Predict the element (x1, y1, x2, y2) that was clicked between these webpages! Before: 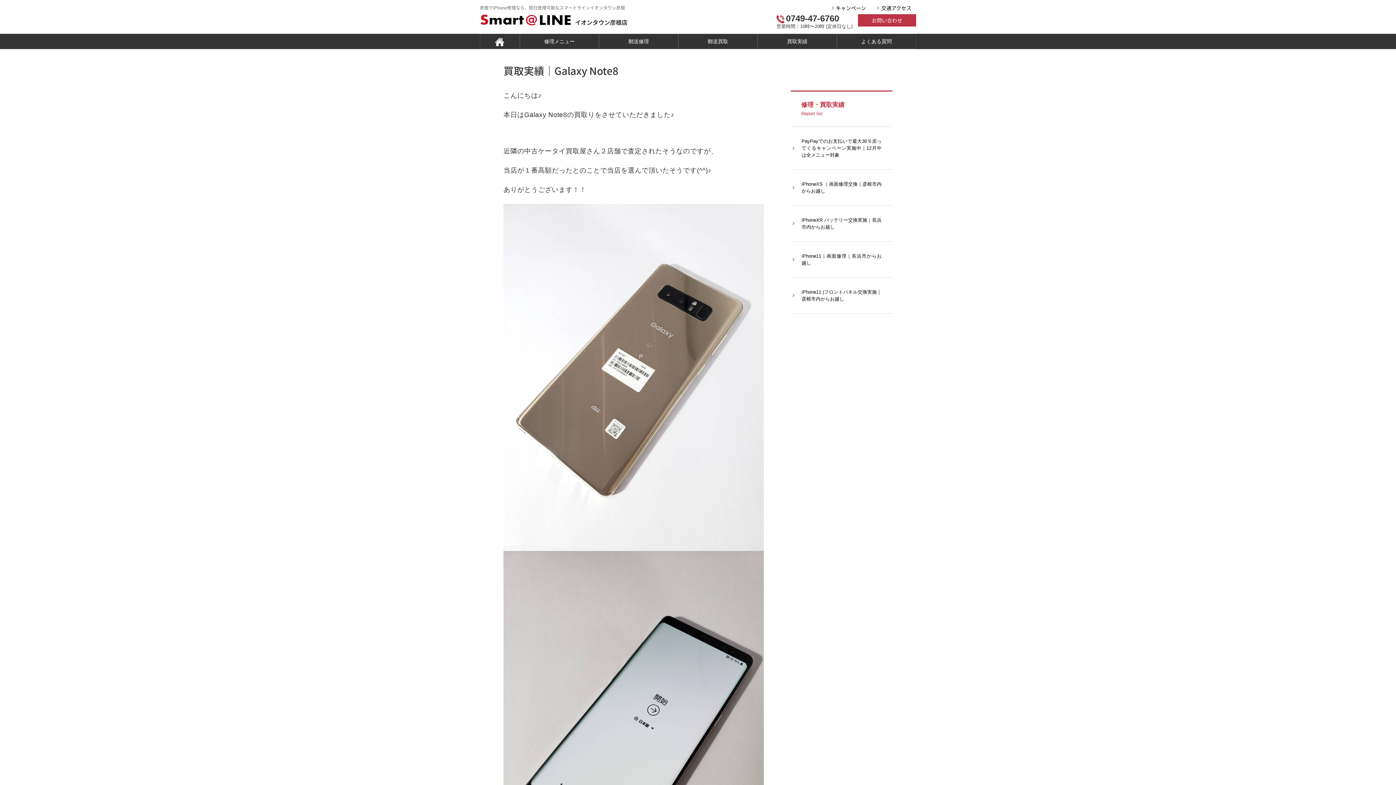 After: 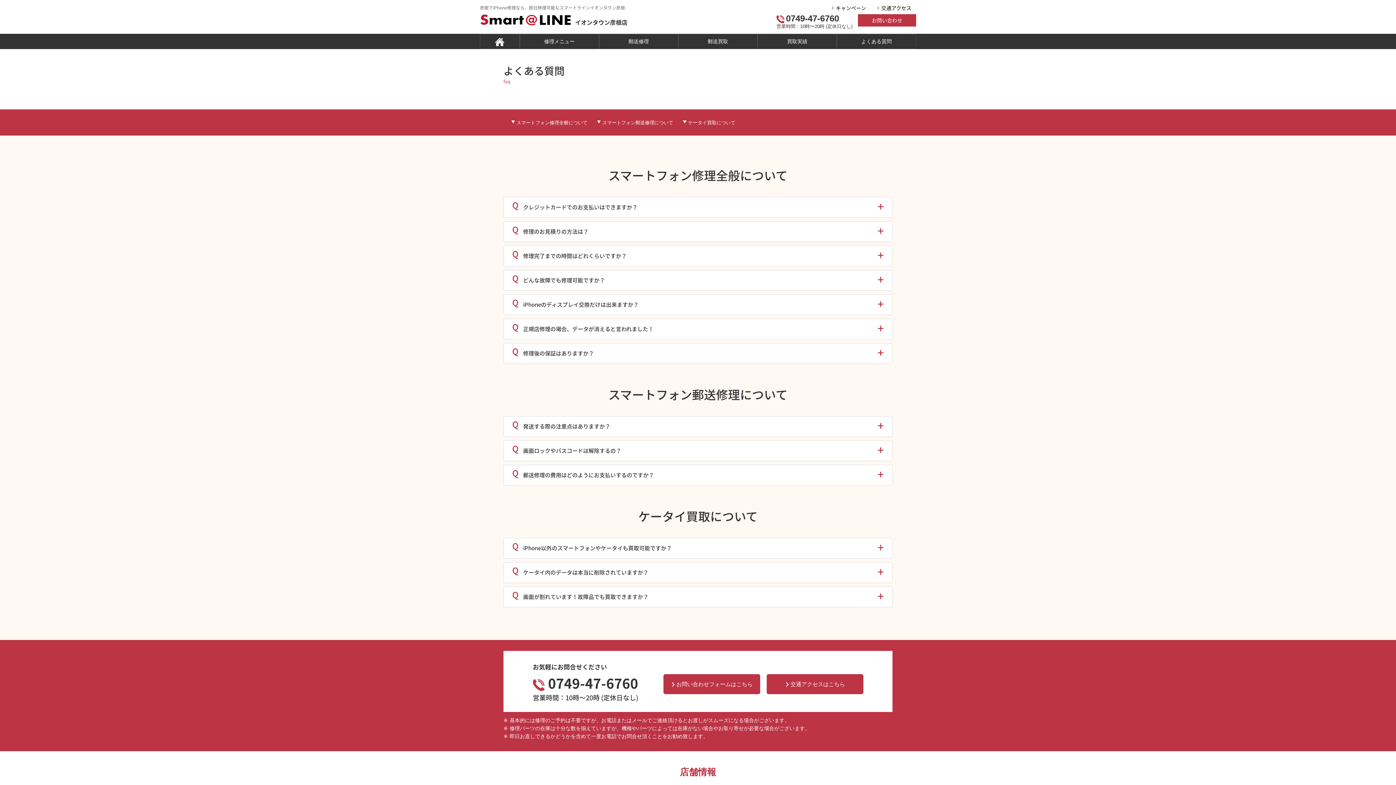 Action: label: よくある質問 bbox: (837, 34, 916, 48)